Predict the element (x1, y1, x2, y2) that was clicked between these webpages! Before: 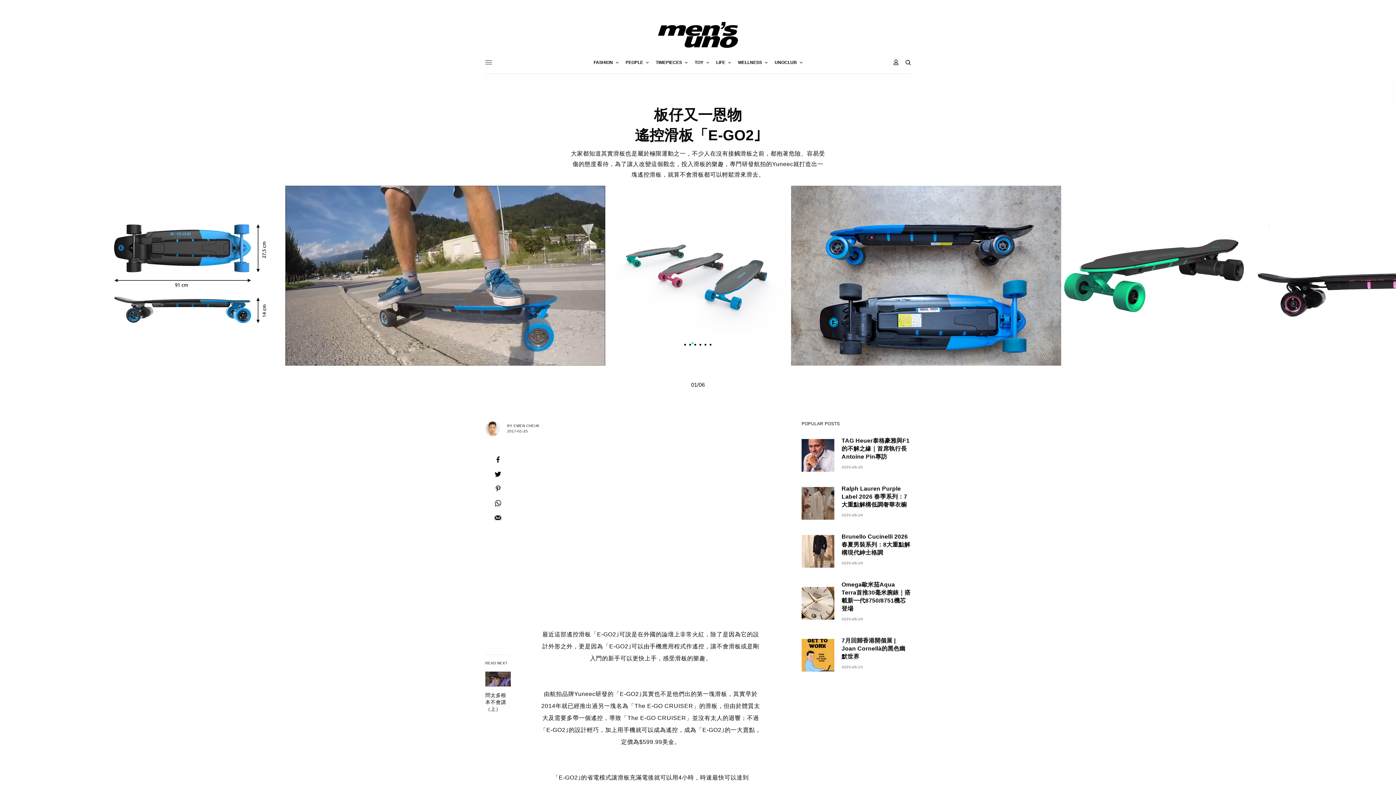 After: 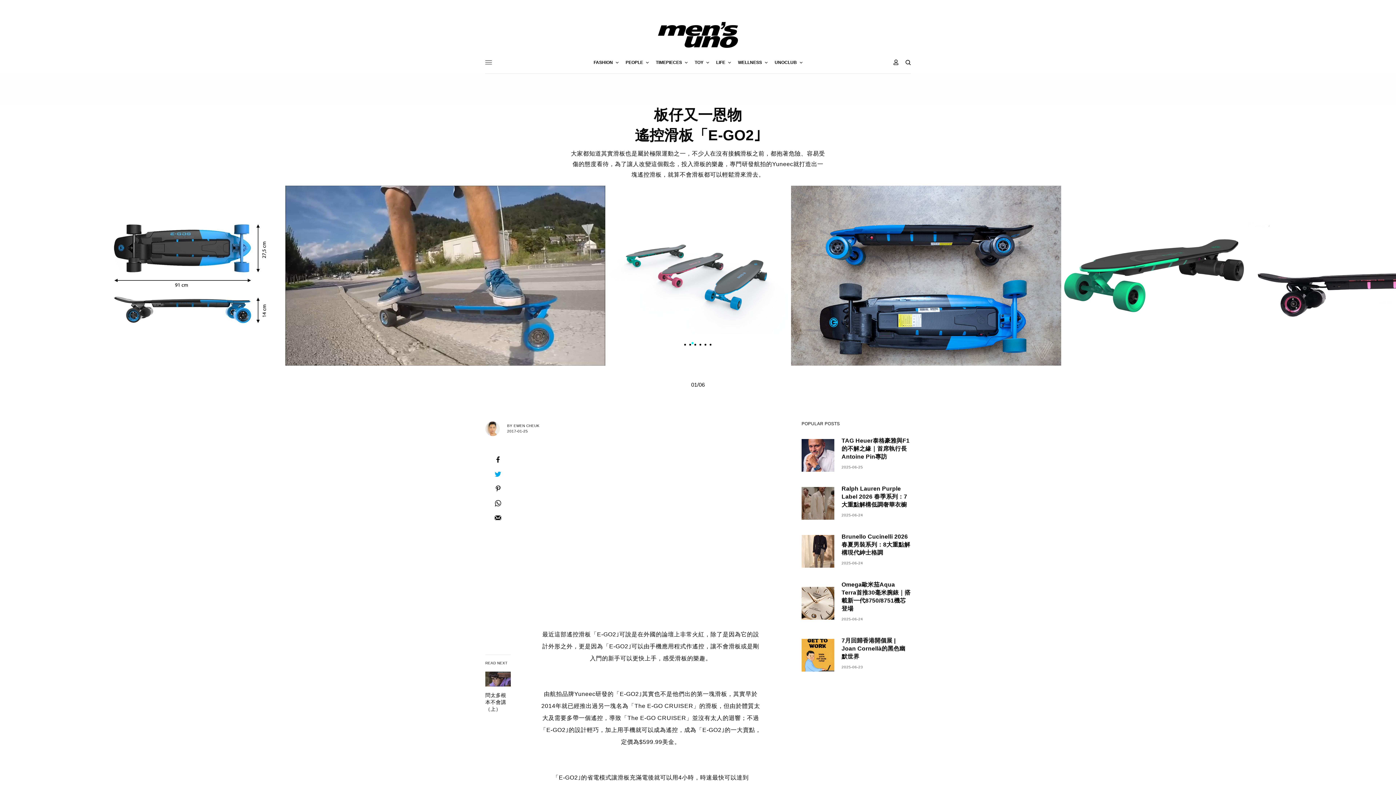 Action: bbox: (490, 594, 505, 601)